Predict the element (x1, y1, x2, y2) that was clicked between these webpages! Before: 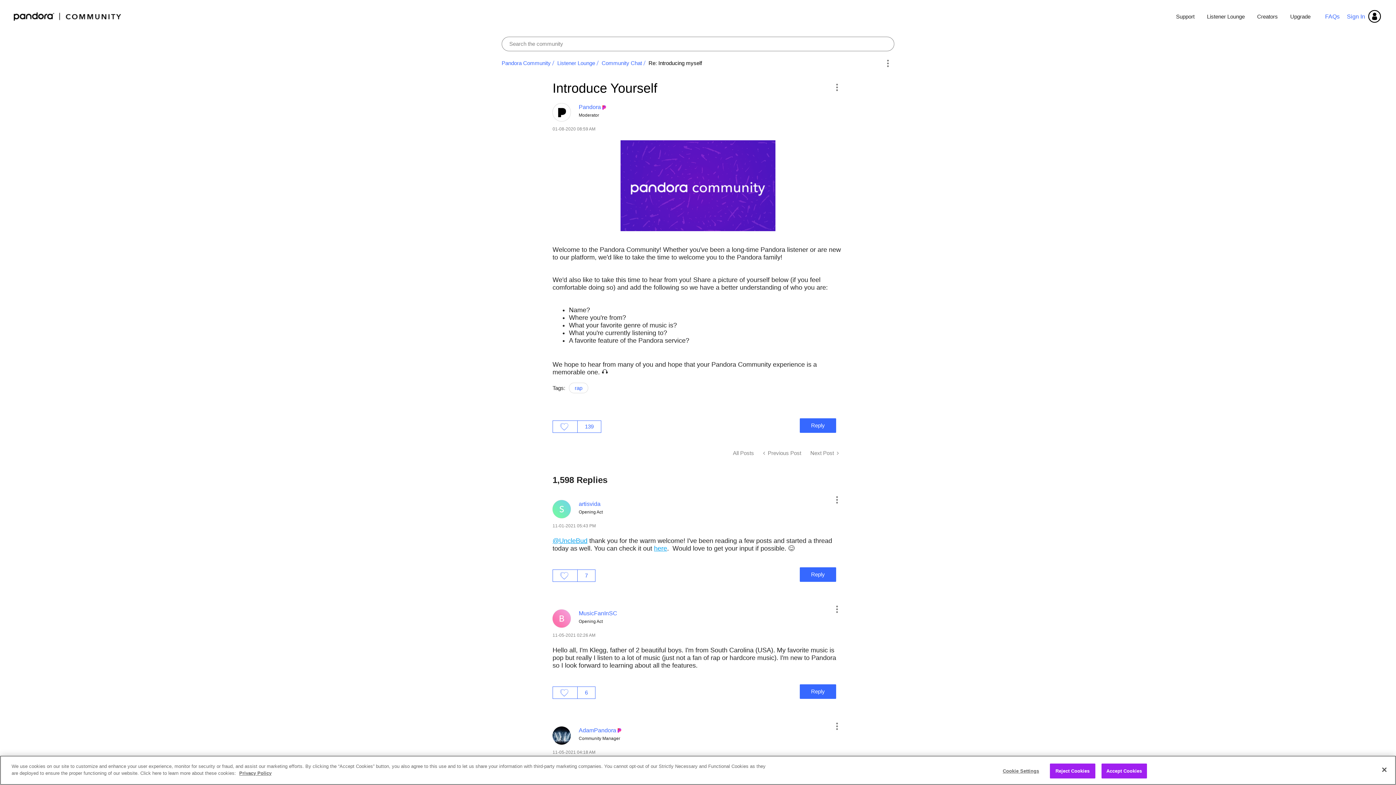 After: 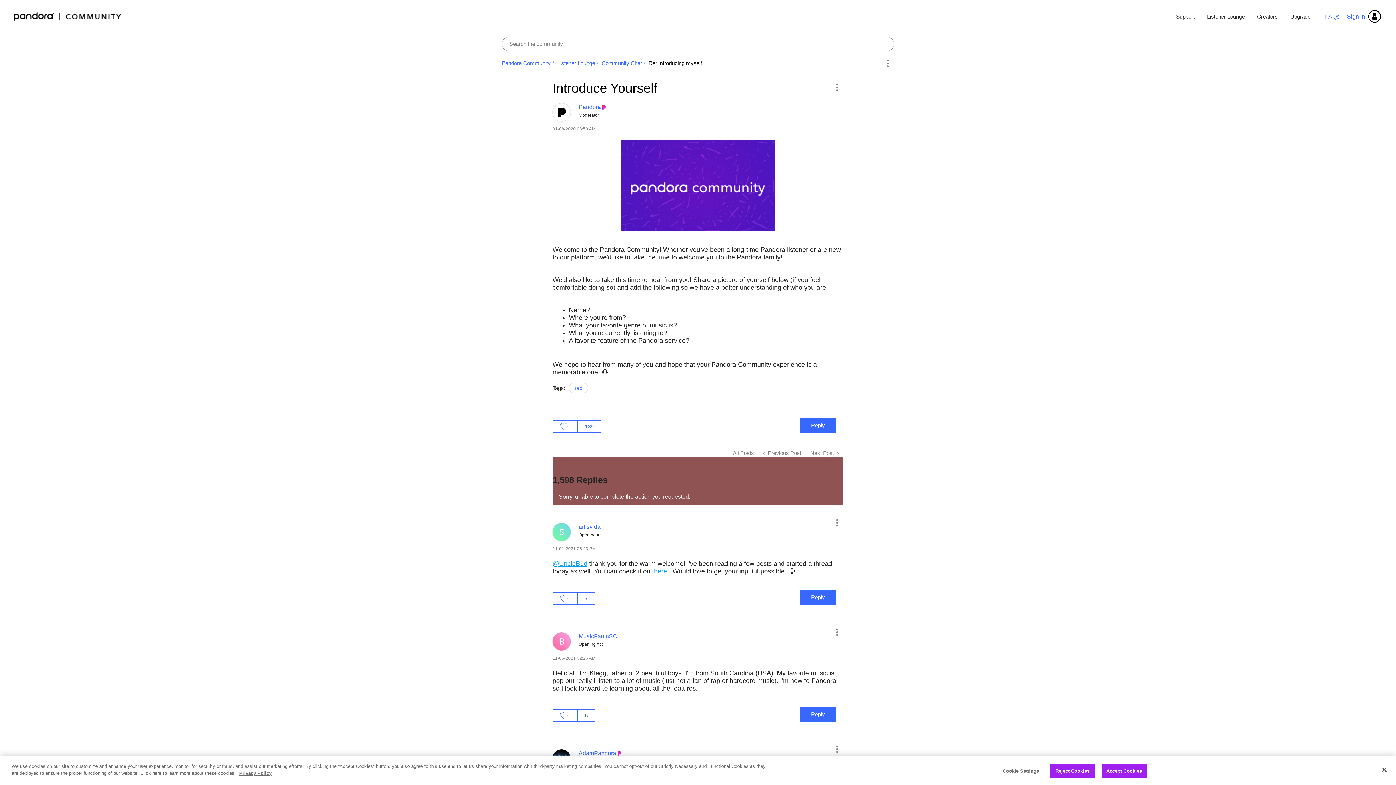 Action: label: Click here to give likes to this post. bbox: (553, 570, 577, 581)